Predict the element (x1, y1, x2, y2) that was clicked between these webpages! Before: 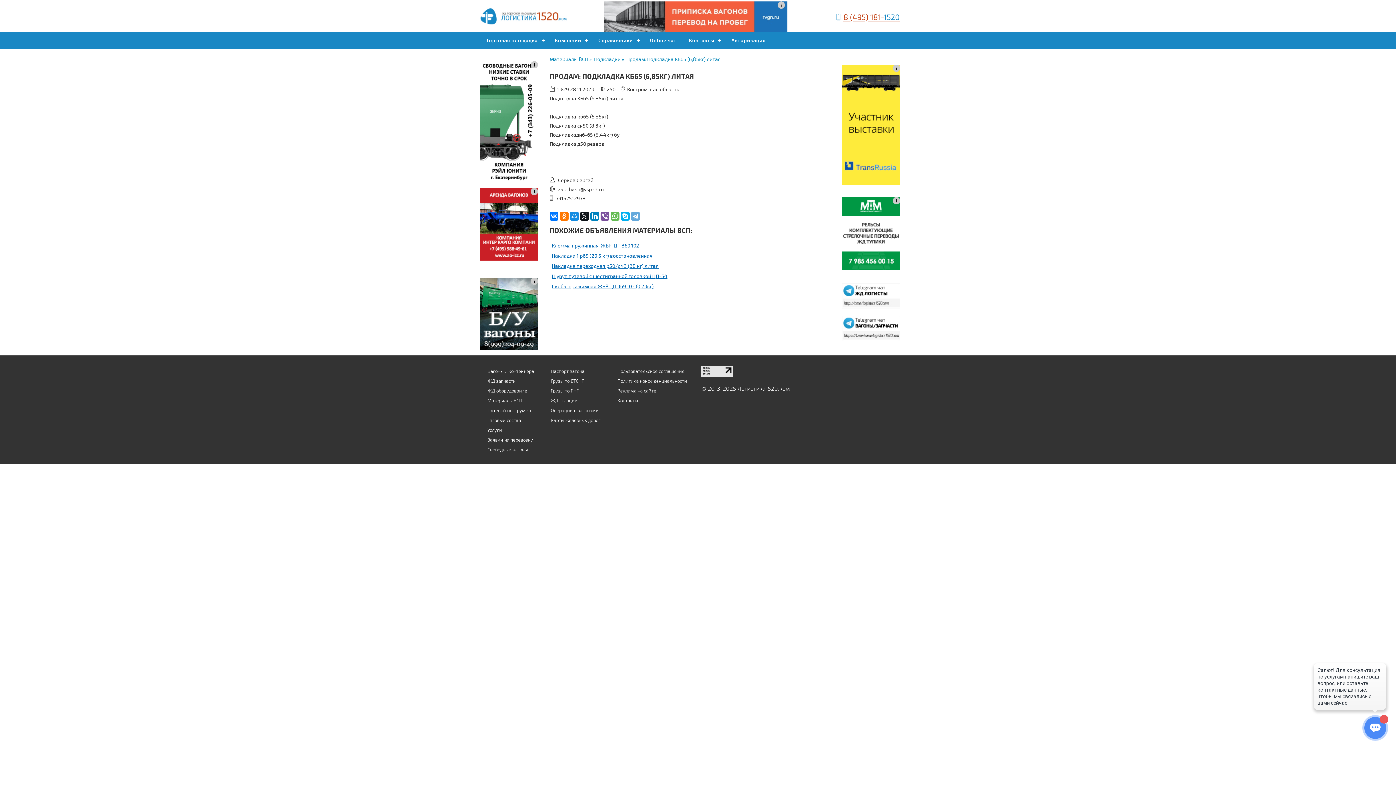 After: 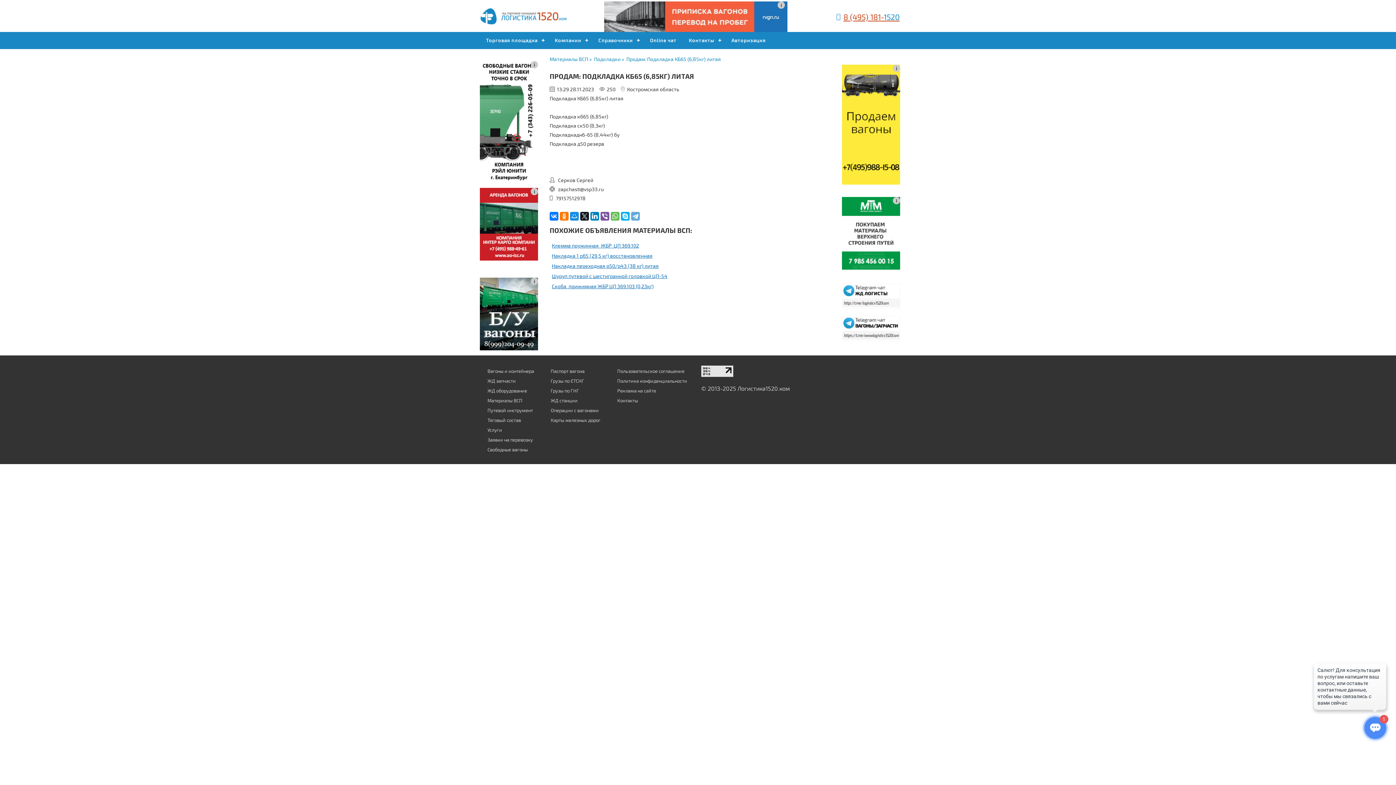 Action: bbox: (604, 26, 787, 33)